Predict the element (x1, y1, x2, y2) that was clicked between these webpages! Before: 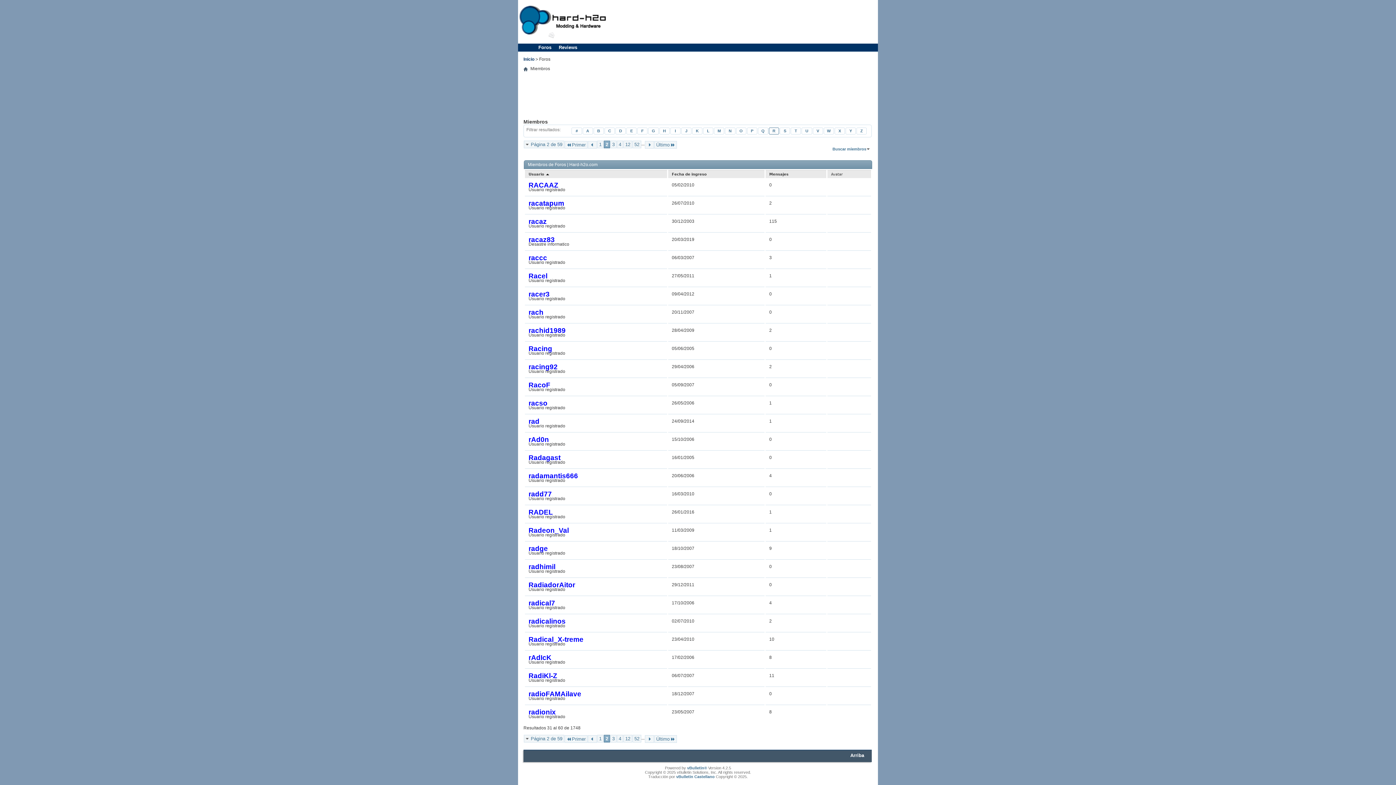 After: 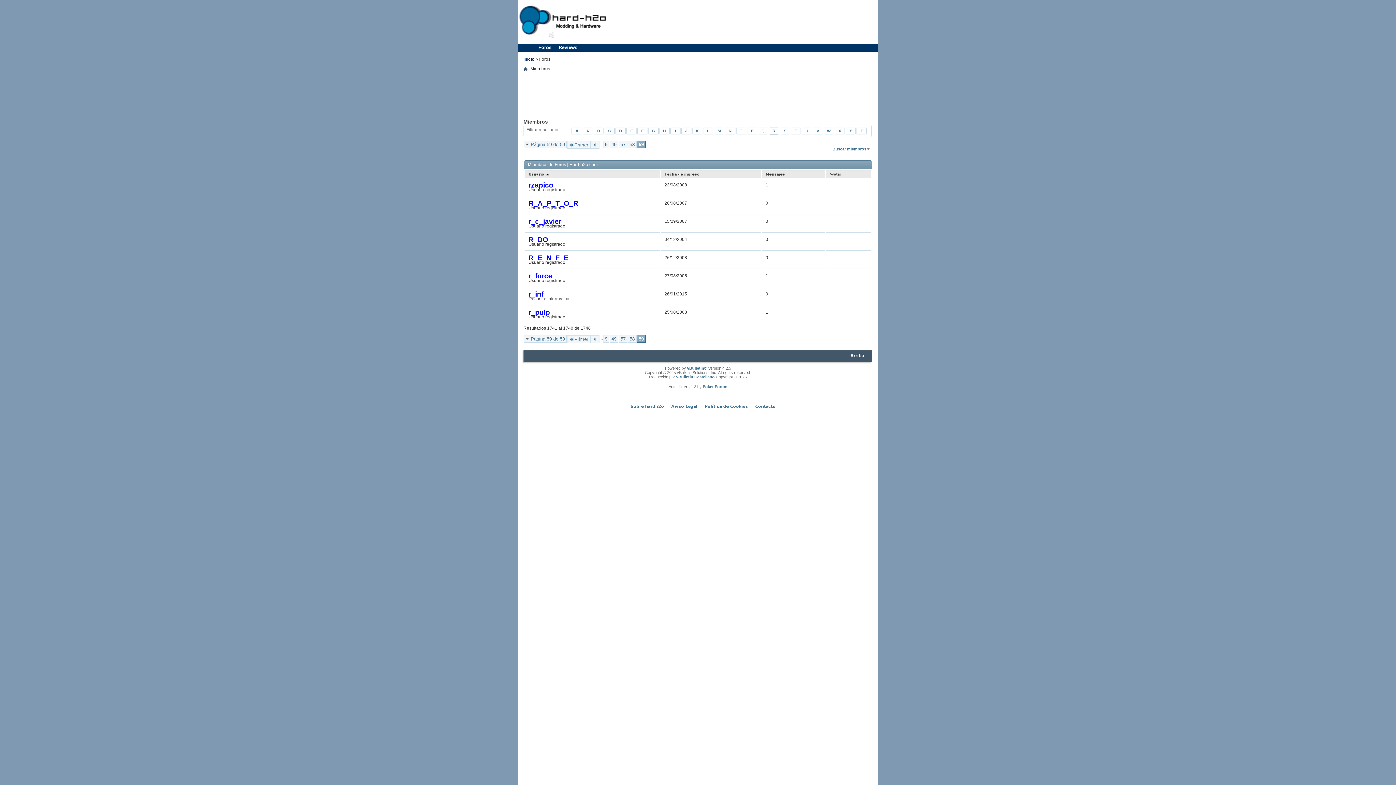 Action: bbox: (654, 735, 677, 743) label: Último